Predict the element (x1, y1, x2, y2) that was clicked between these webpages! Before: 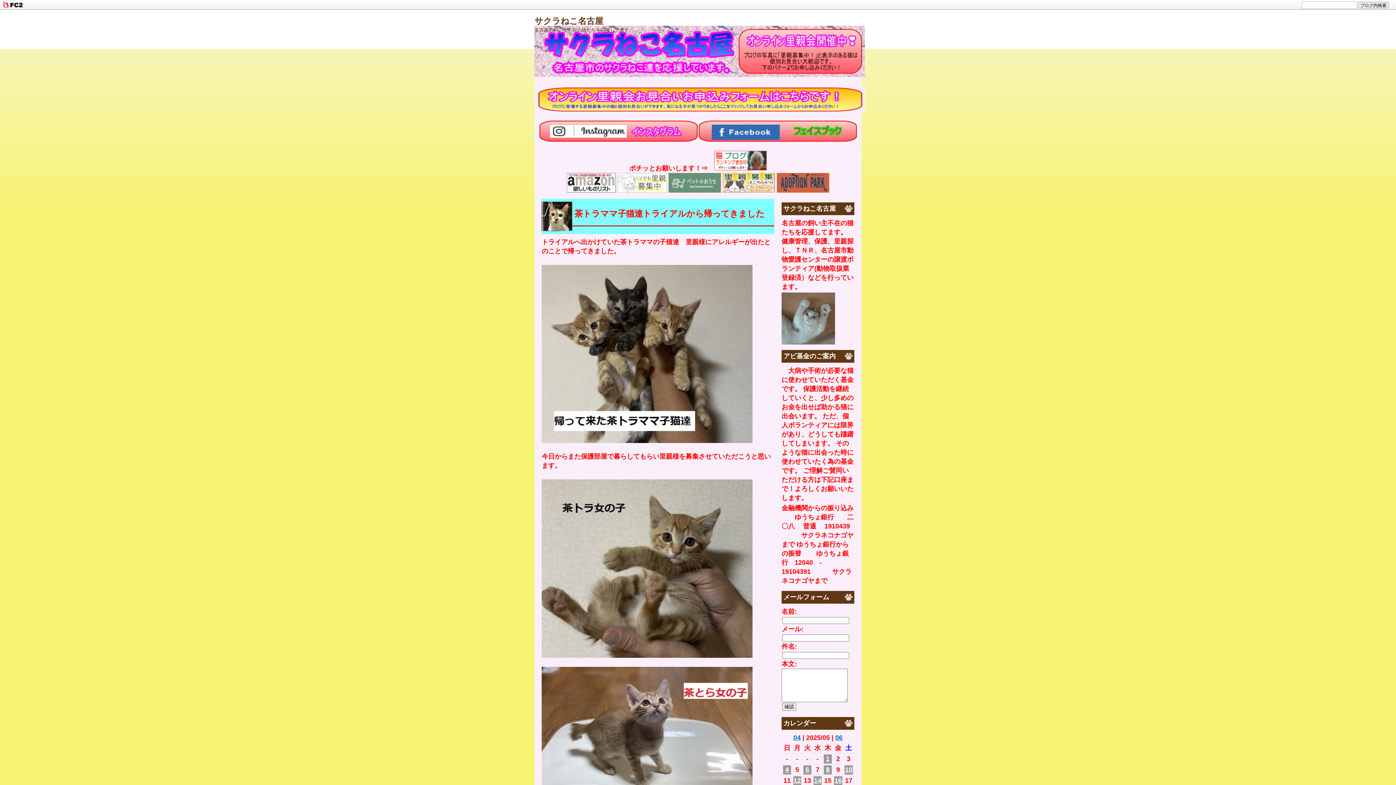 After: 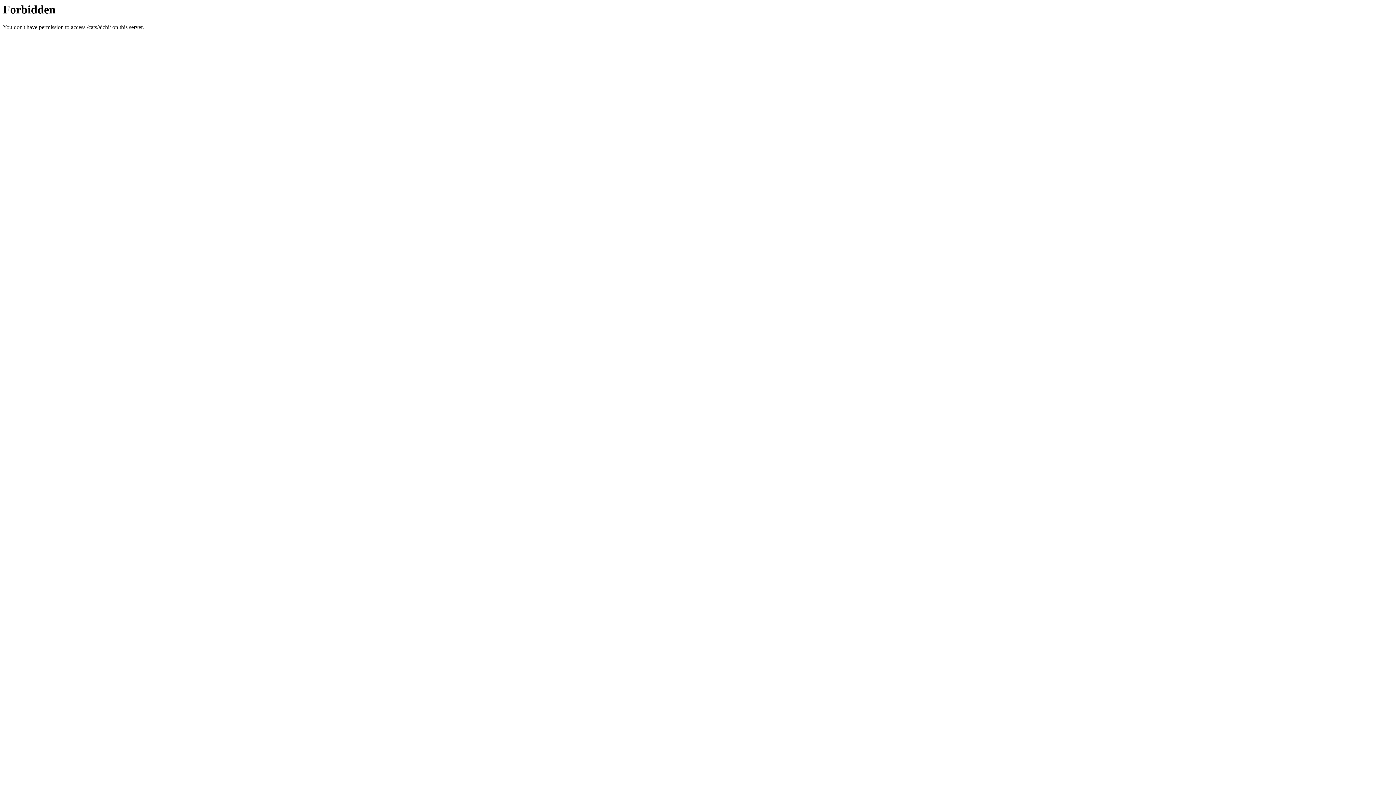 Action: bbox: (668, 186, 721, 194)